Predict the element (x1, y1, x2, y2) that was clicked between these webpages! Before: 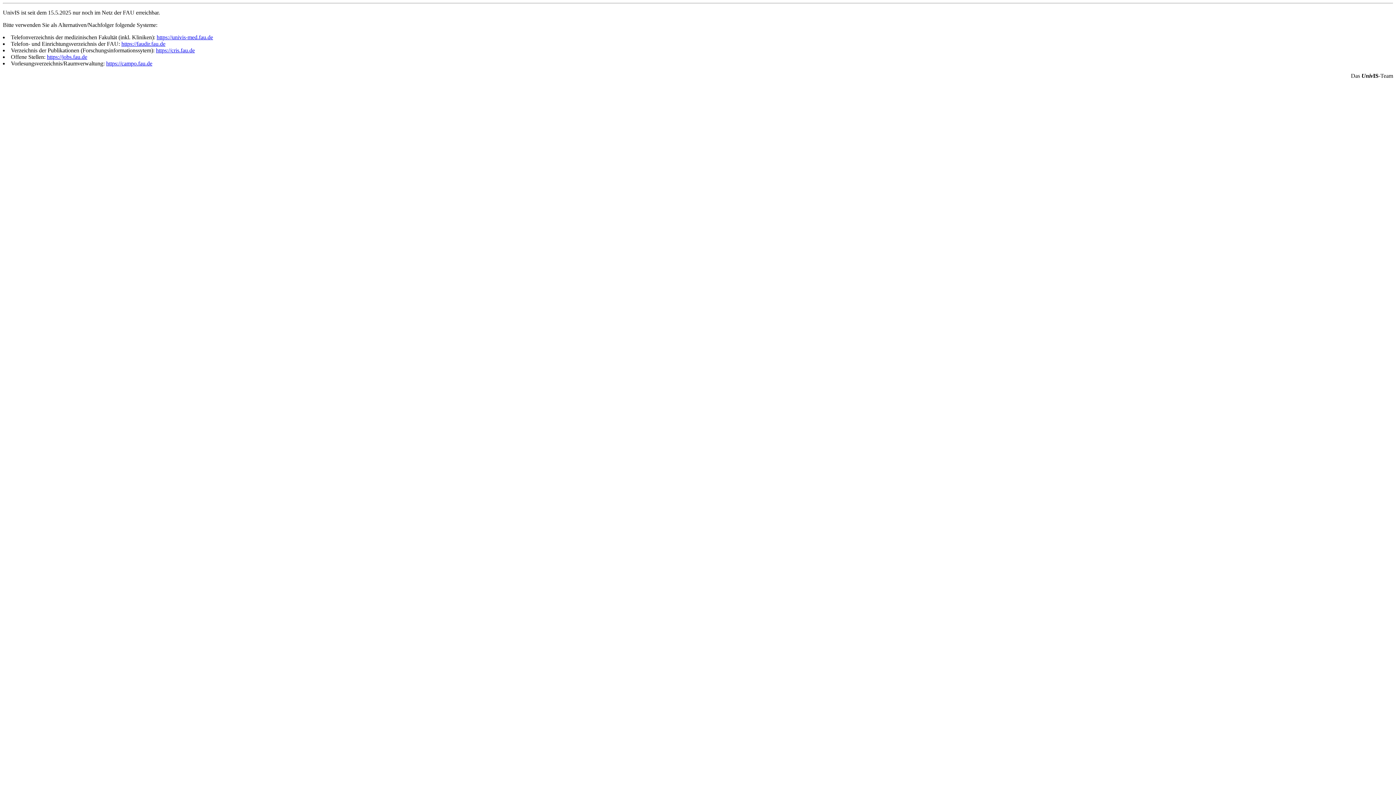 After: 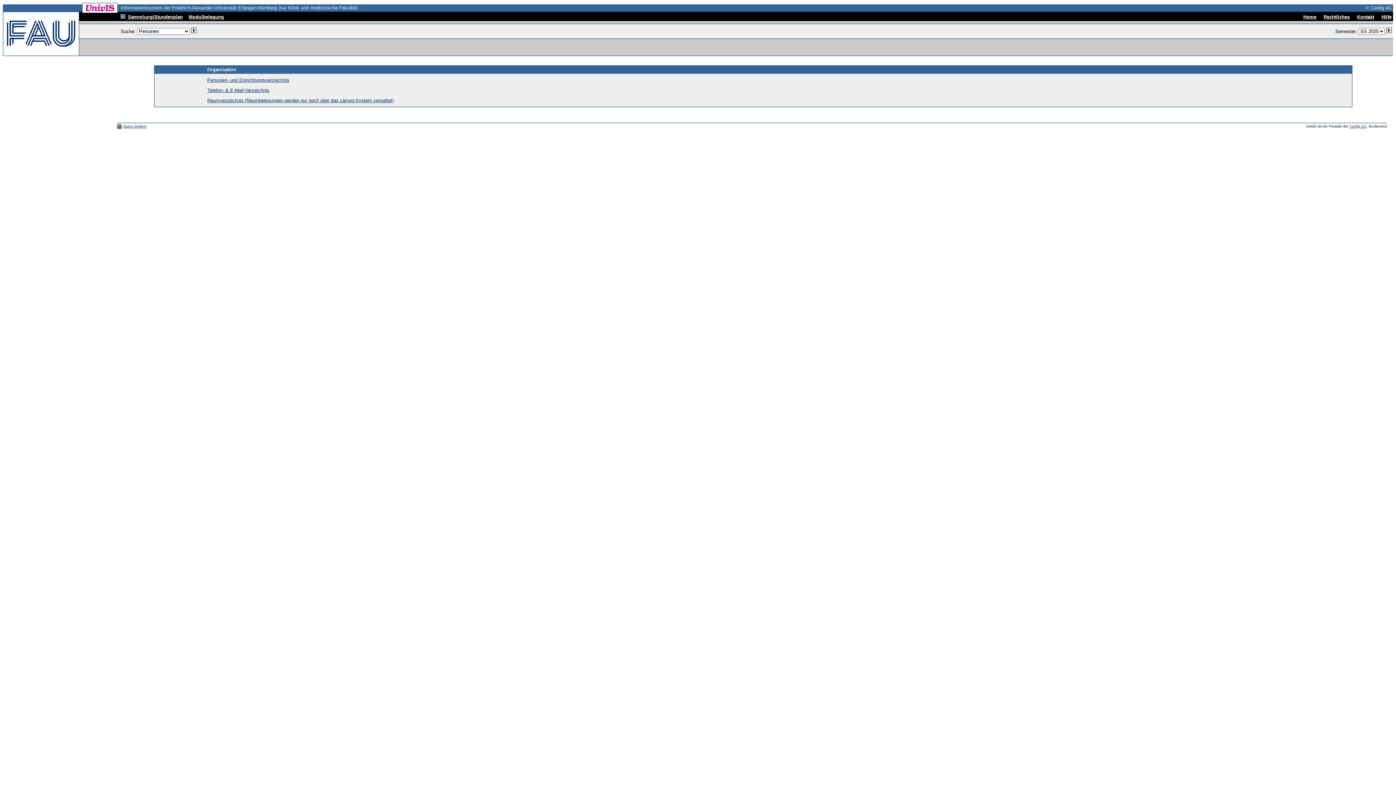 Action: bbox: (156, 34, 213, 40) label: https://univis-med.fau.de